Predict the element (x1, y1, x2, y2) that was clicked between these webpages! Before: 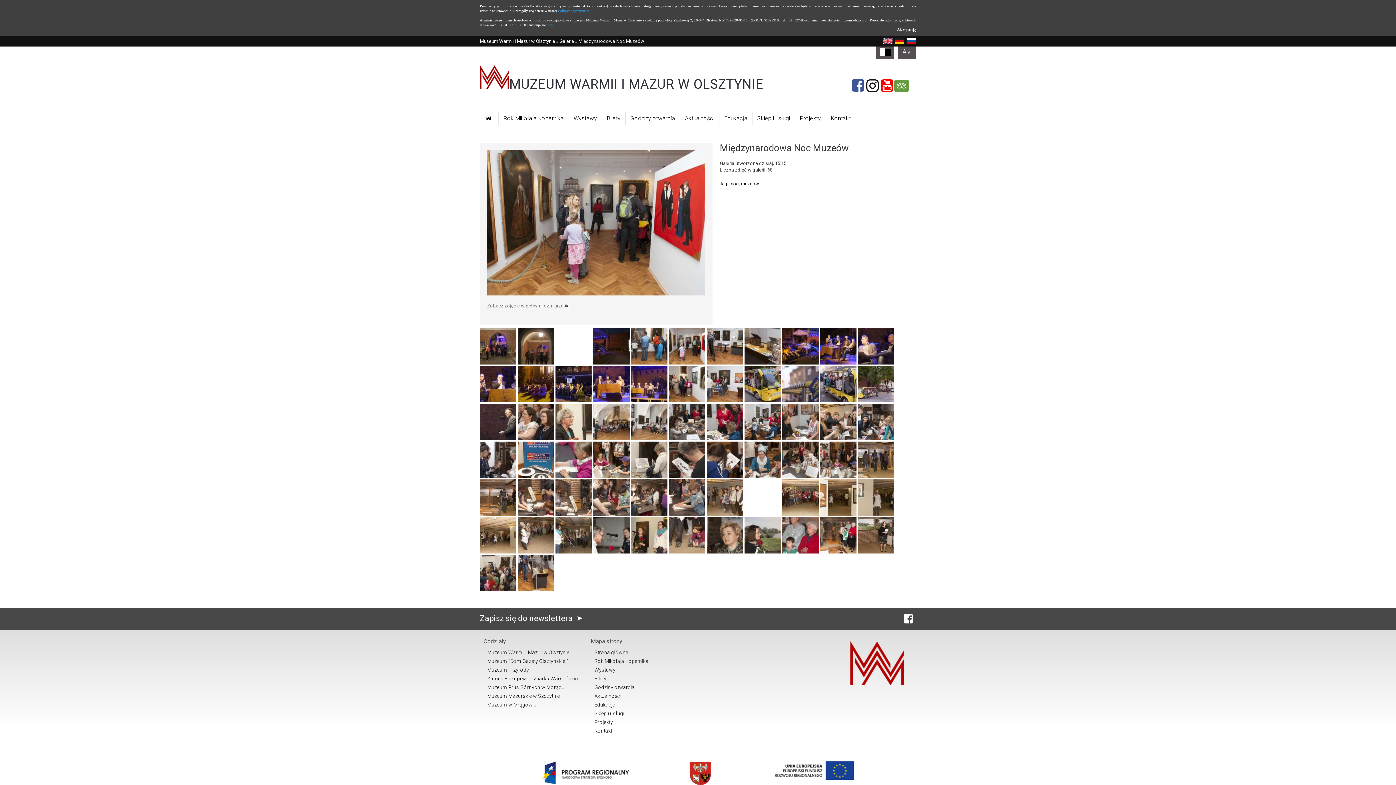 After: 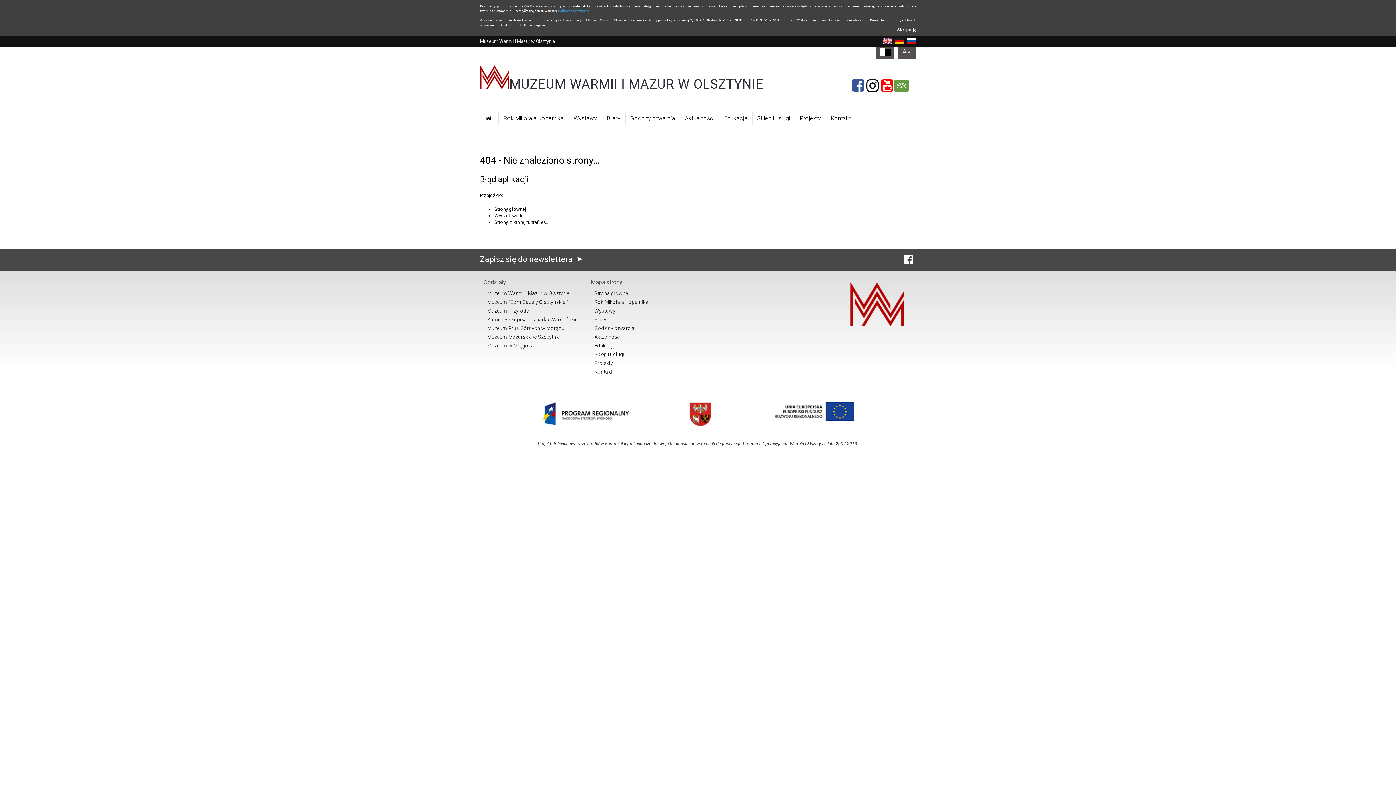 Action: label: noc bbox: (730, 181, 738, 186)